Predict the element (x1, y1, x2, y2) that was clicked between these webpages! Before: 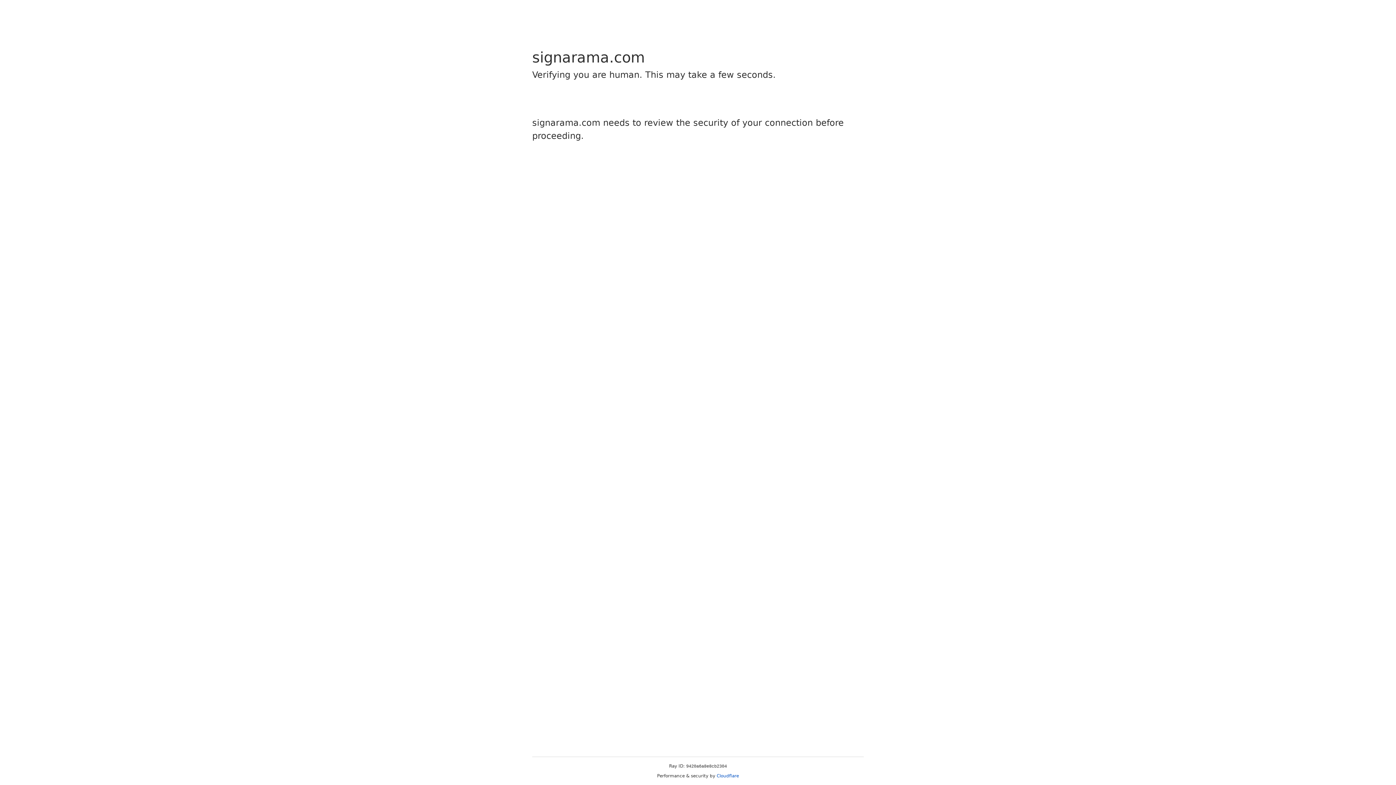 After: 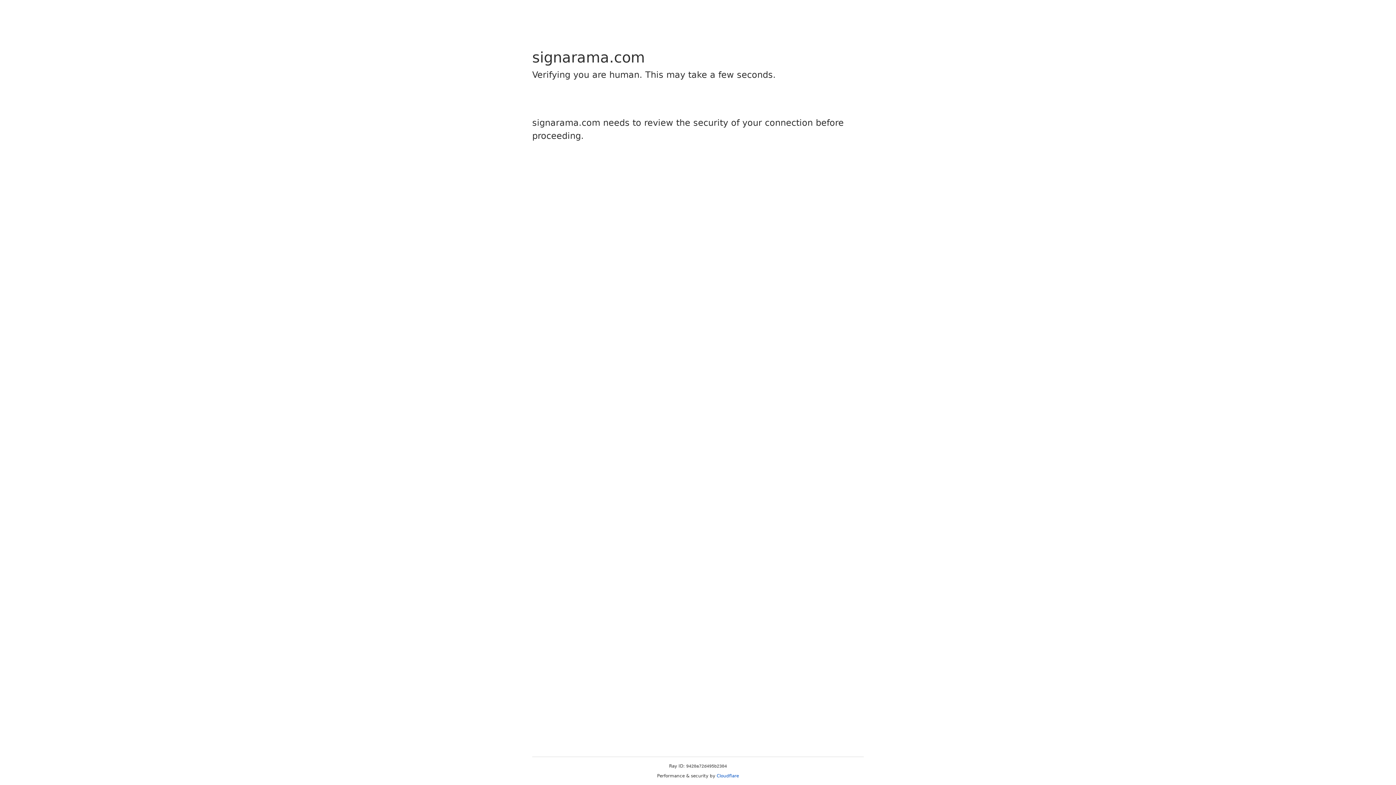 Action: bbox: (716, 773, 739, 778) label: Cloudflare